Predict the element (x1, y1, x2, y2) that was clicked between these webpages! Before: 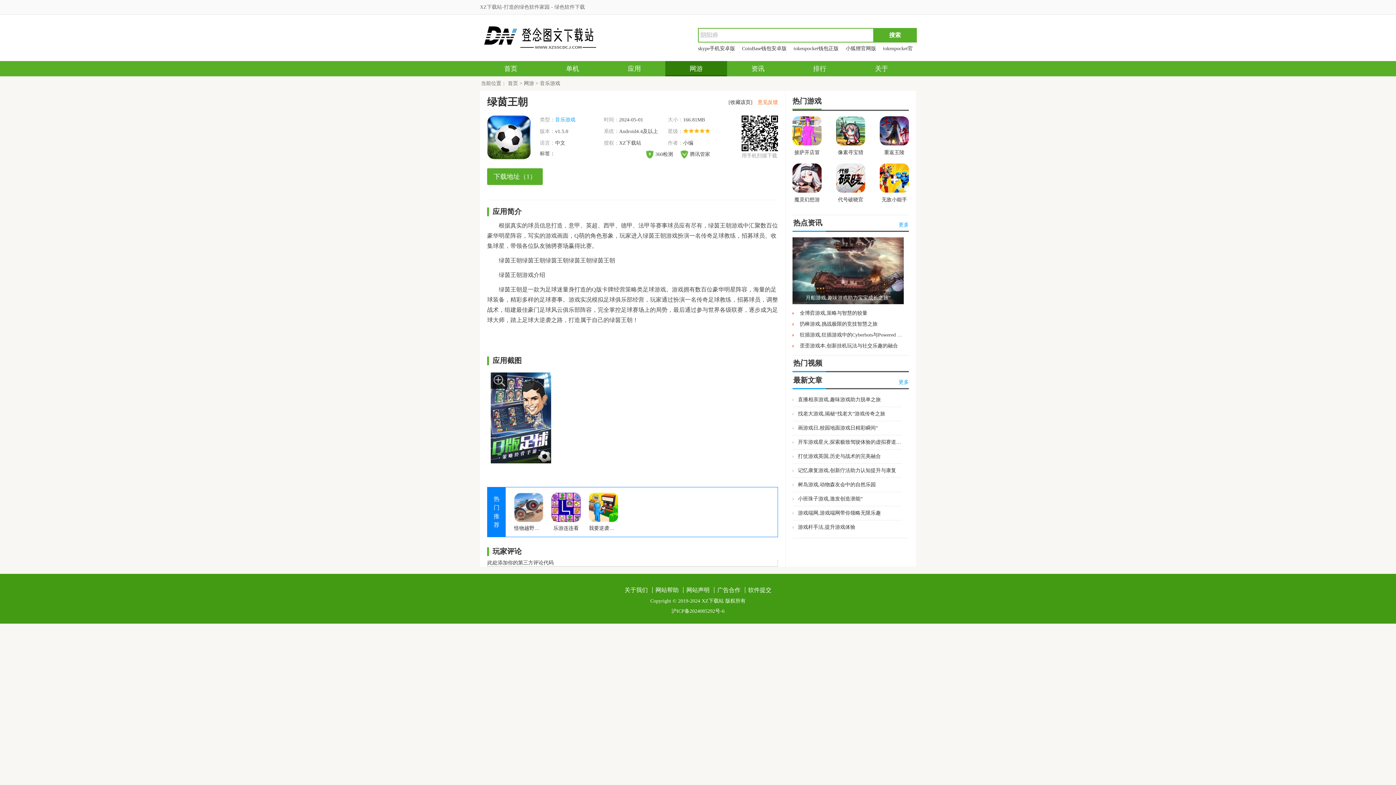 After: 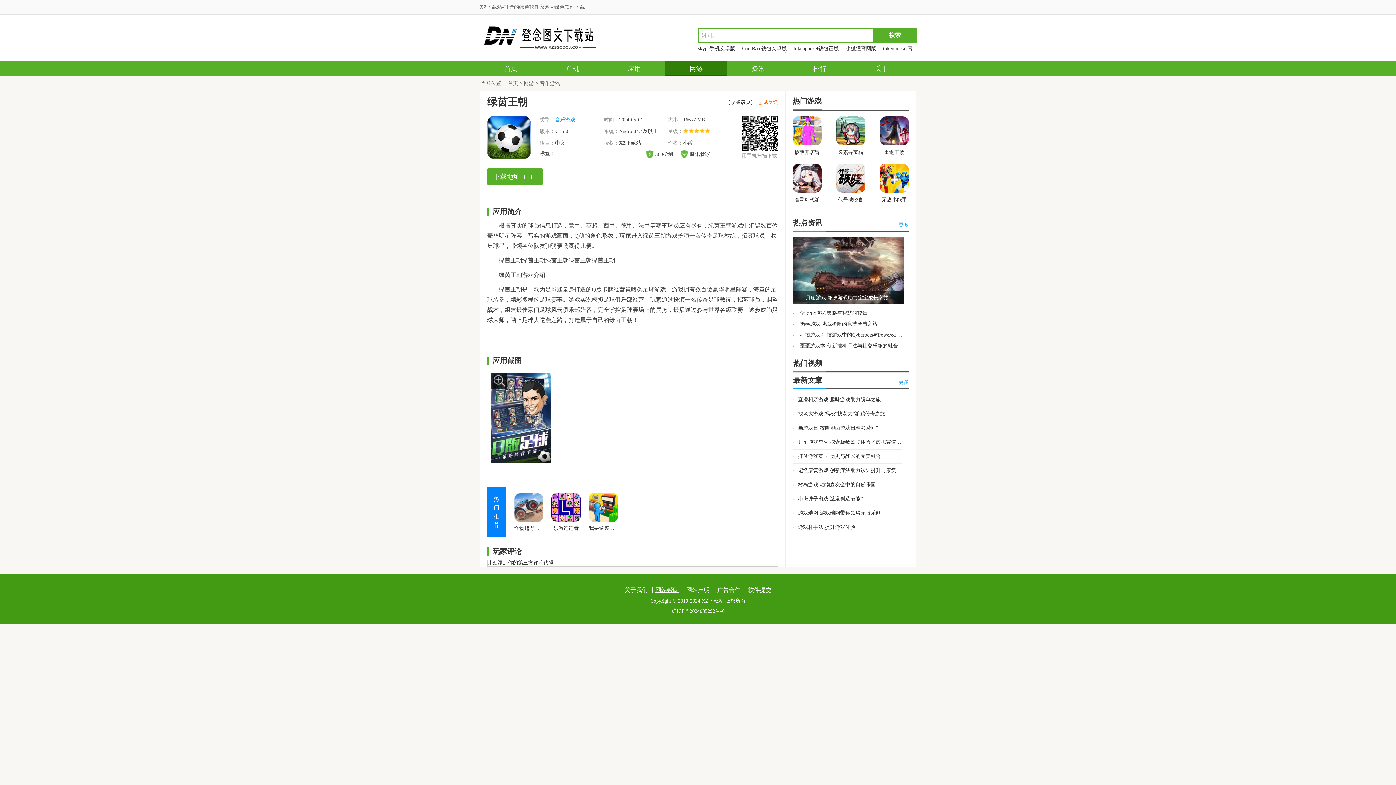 Action: label: 网站帮助 bbox: (652, 587, 681, 593)